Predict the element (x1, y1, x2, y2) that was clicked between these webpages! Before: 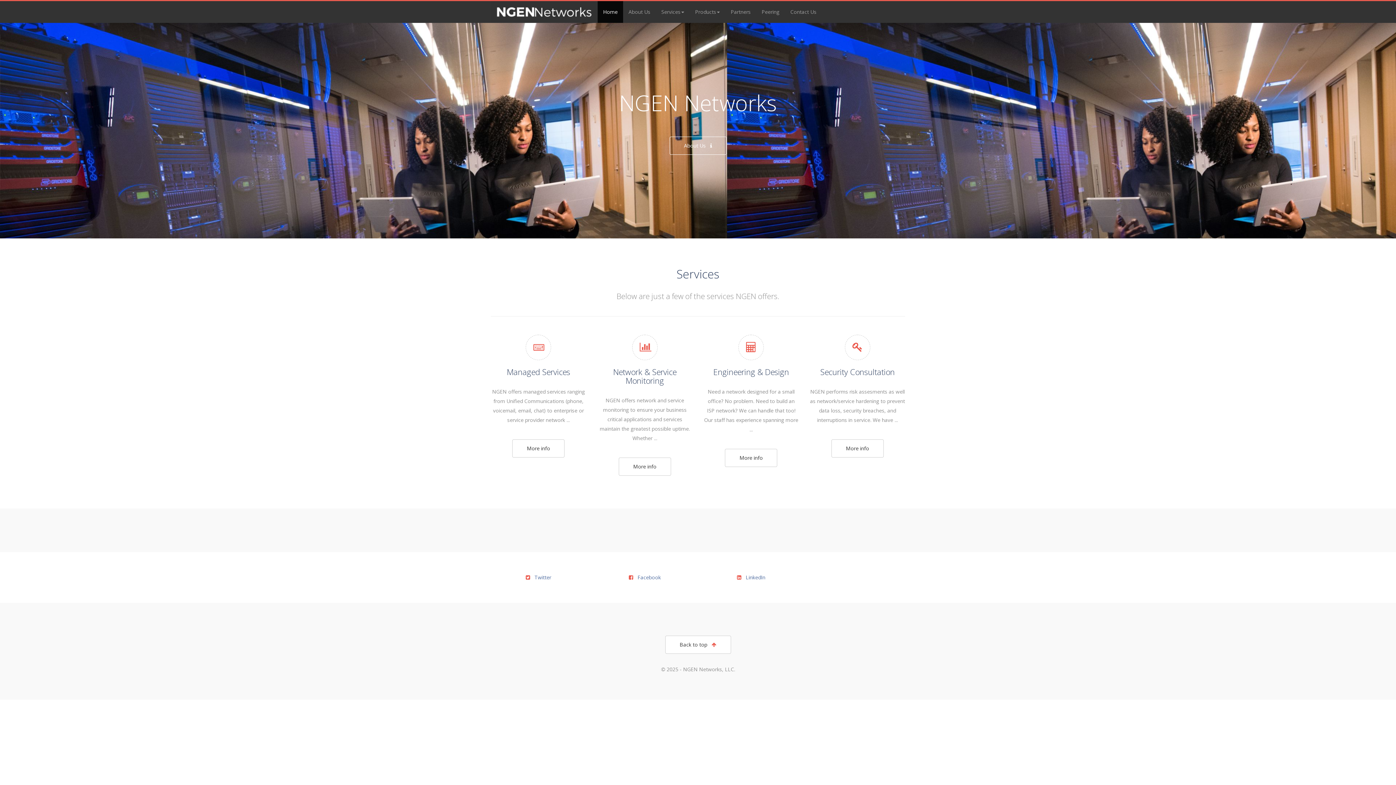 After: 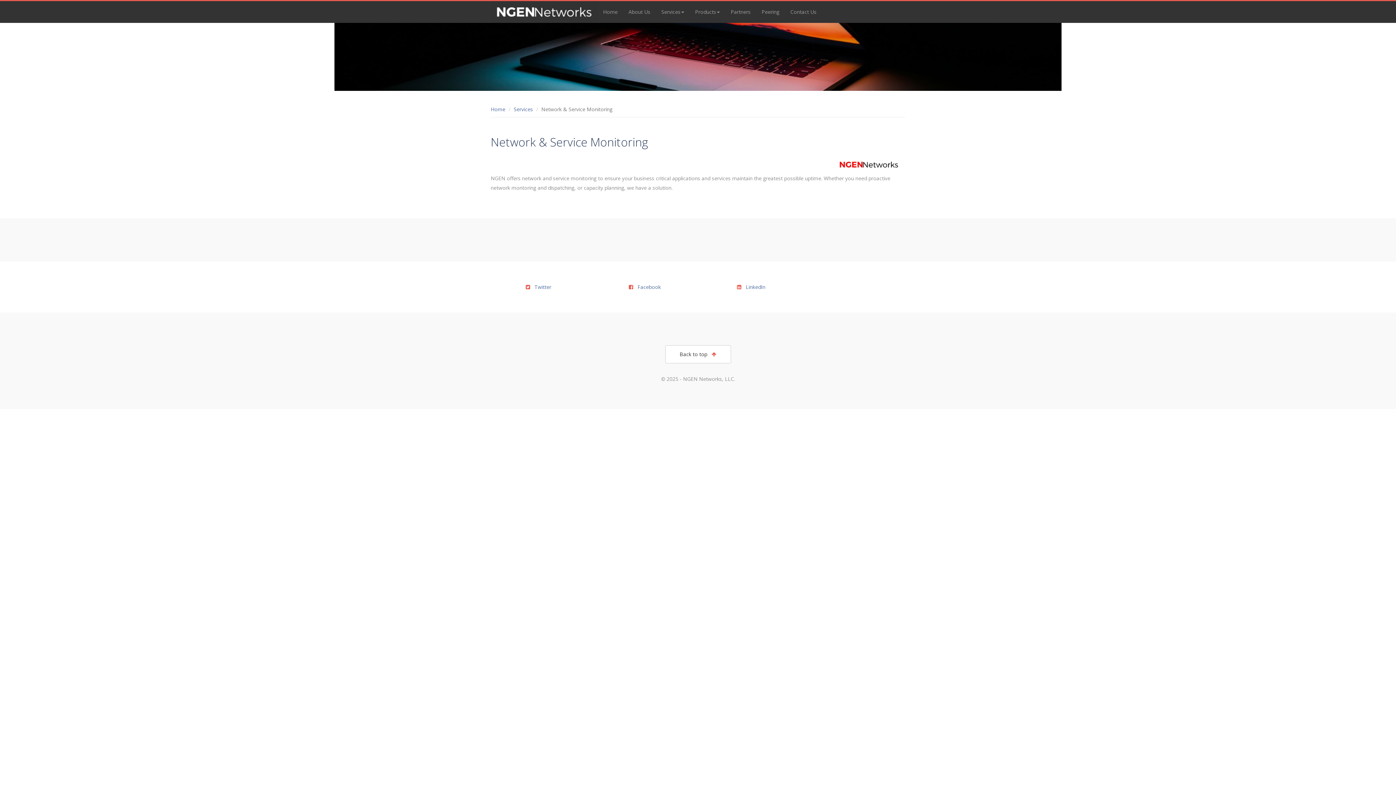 Action: bbox: (618, 457, 671, 476) label: More info